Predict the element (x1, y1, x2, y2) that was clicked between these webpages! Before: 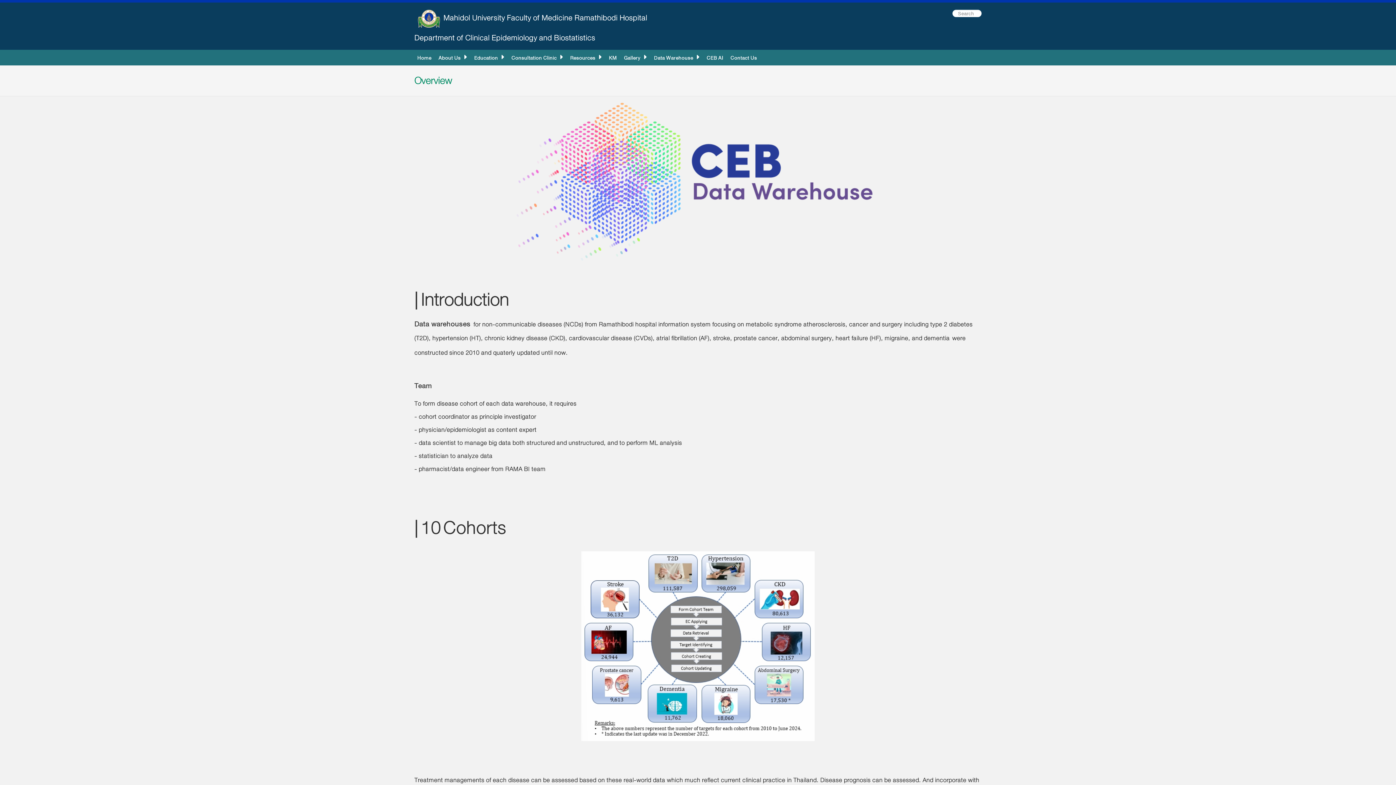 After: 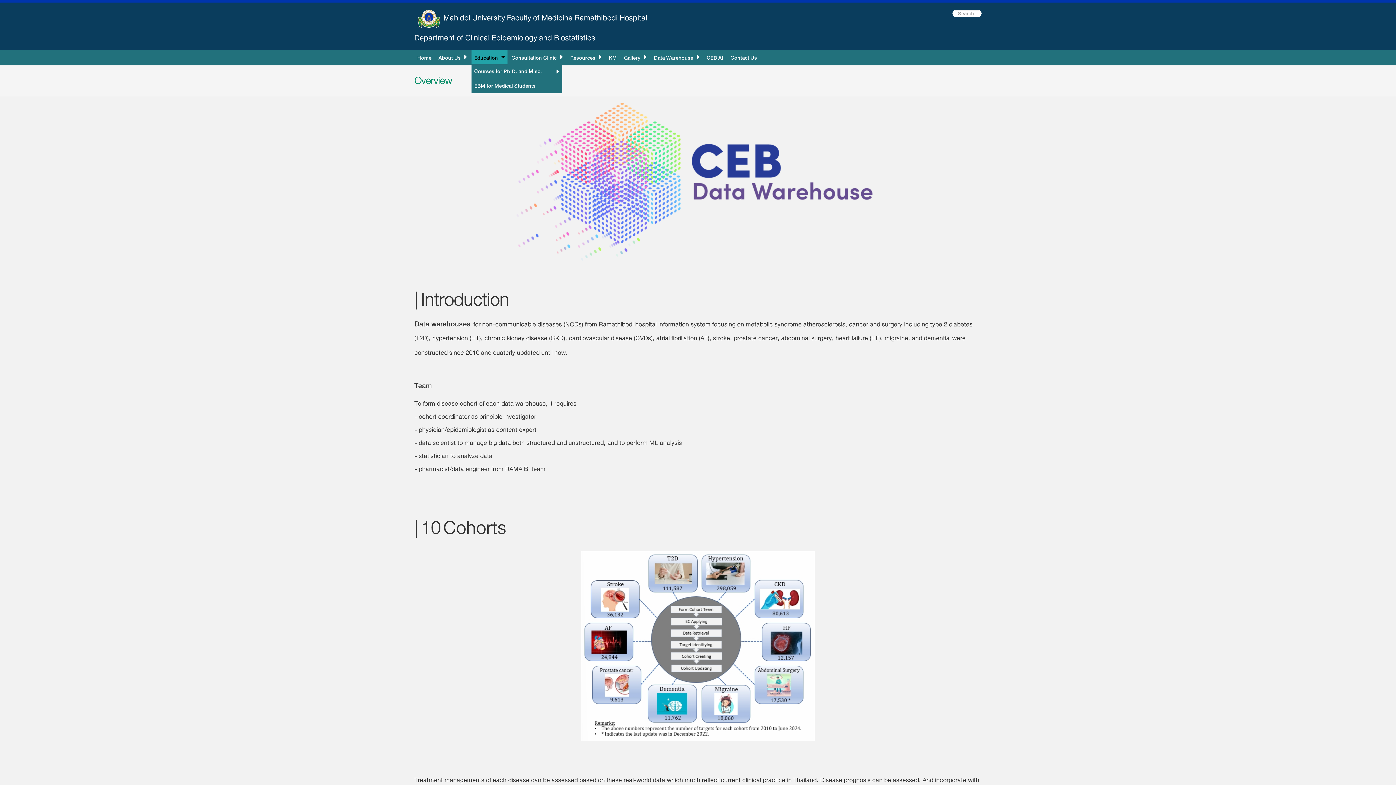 Action: bbox: (471, 49, 507, 65) label: Education